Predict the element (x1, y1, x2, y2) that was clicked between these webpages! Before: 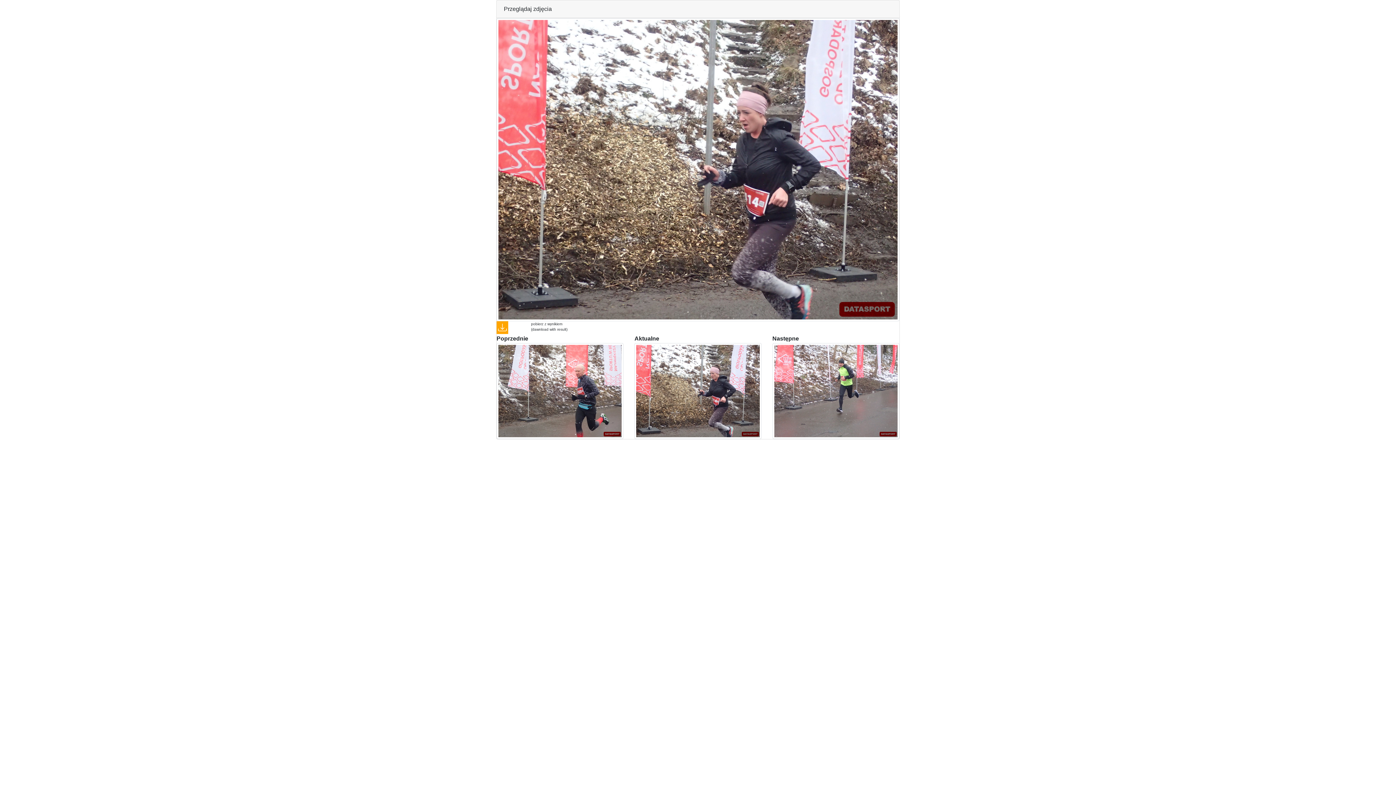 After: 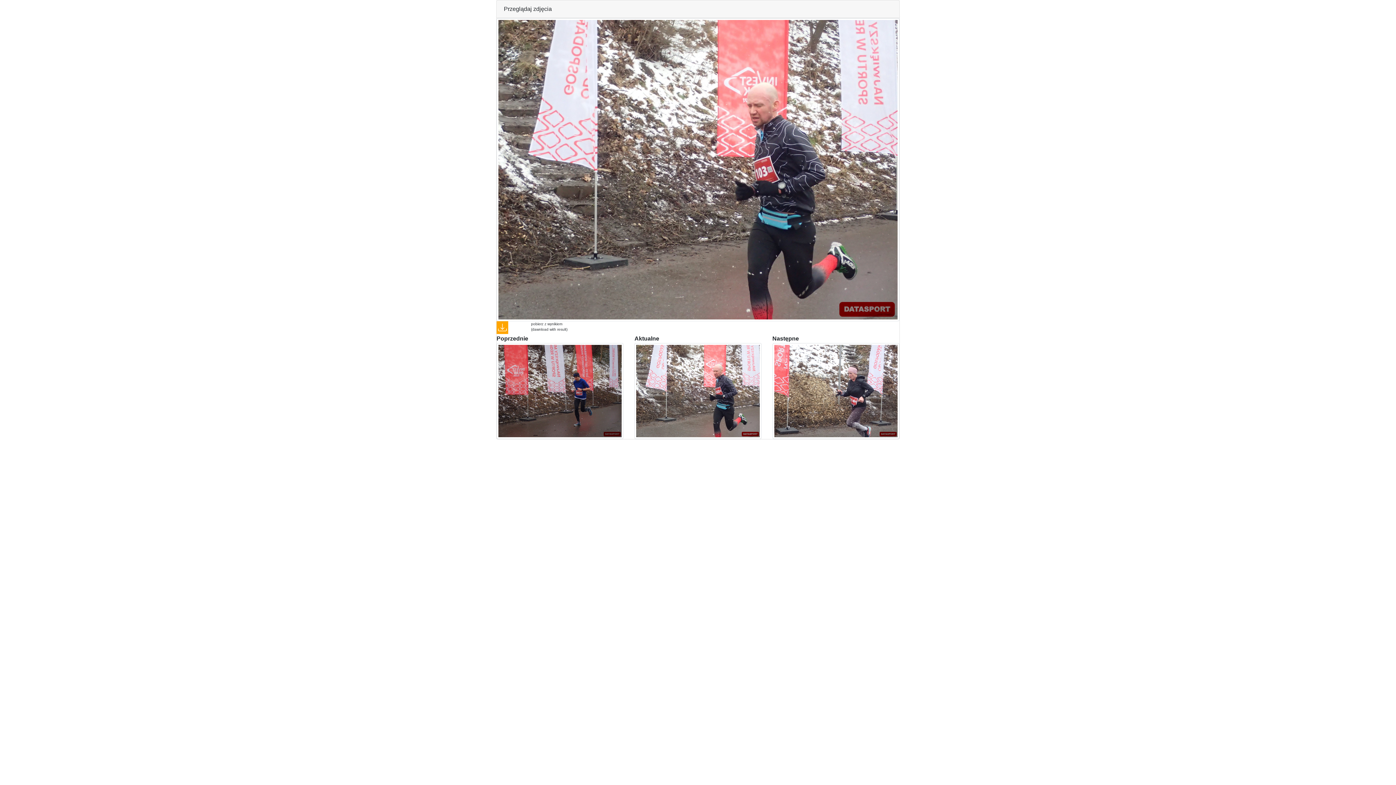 Action: bbox: (496, 387, 623, 393)